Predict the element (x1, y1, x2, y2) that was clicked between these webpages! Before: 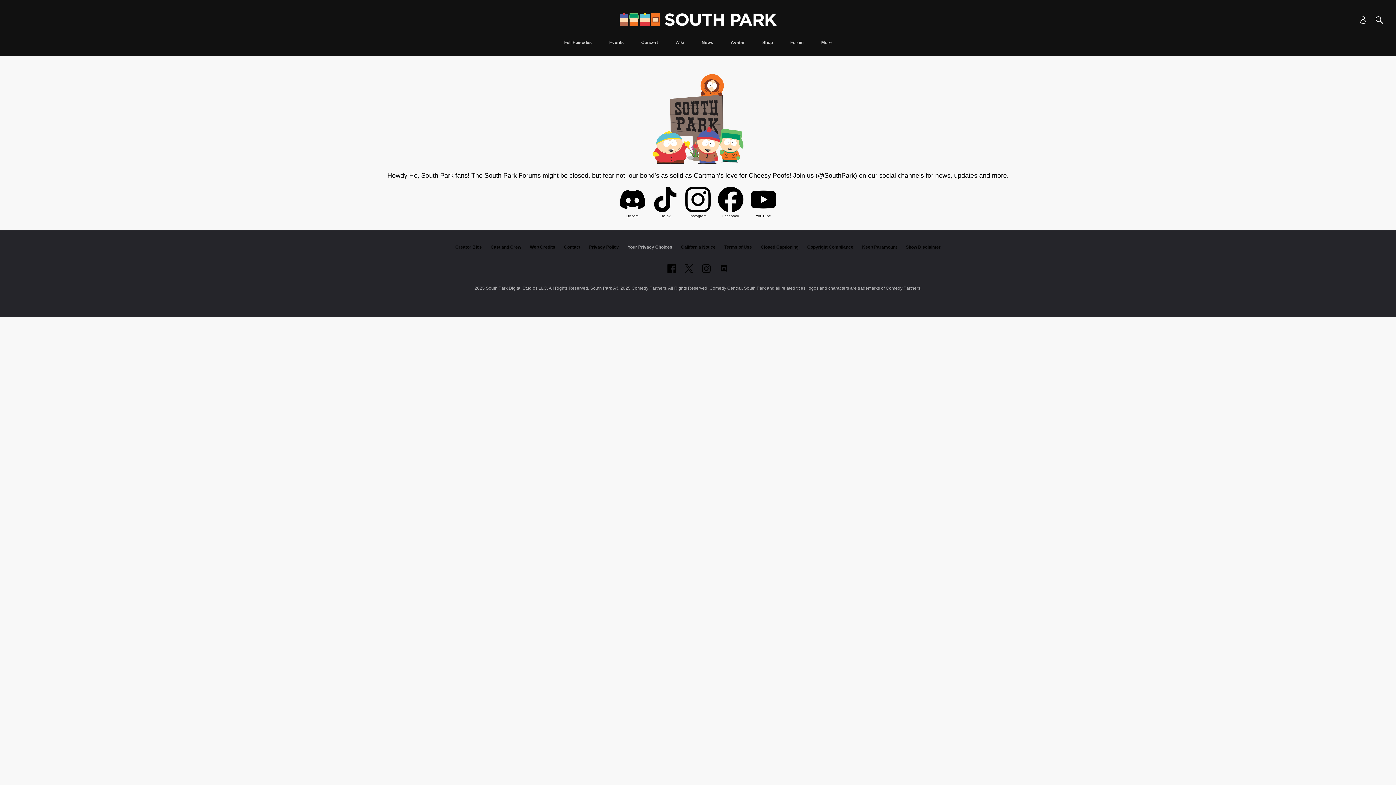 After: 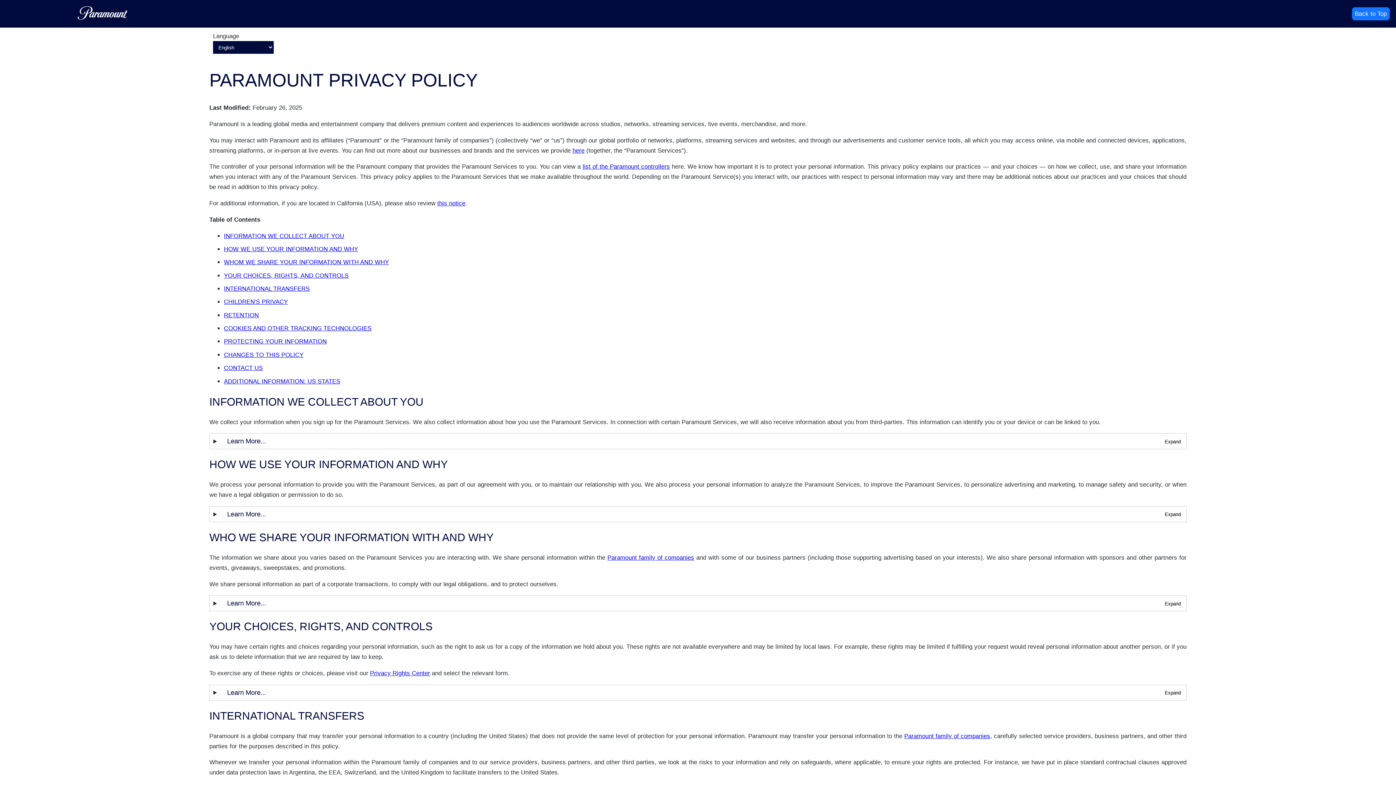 Action: bbox: (589, 244, 619, 249) label: Privacy Policy